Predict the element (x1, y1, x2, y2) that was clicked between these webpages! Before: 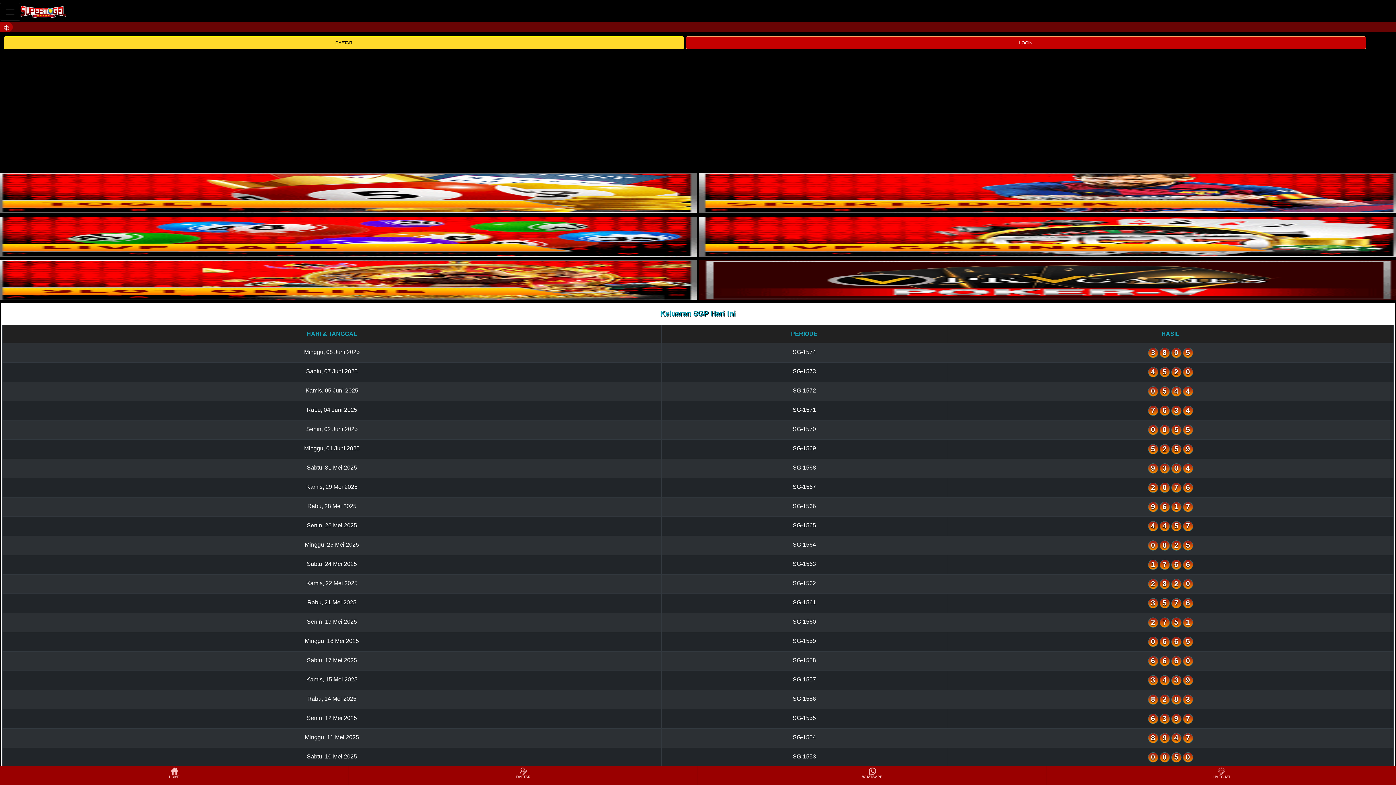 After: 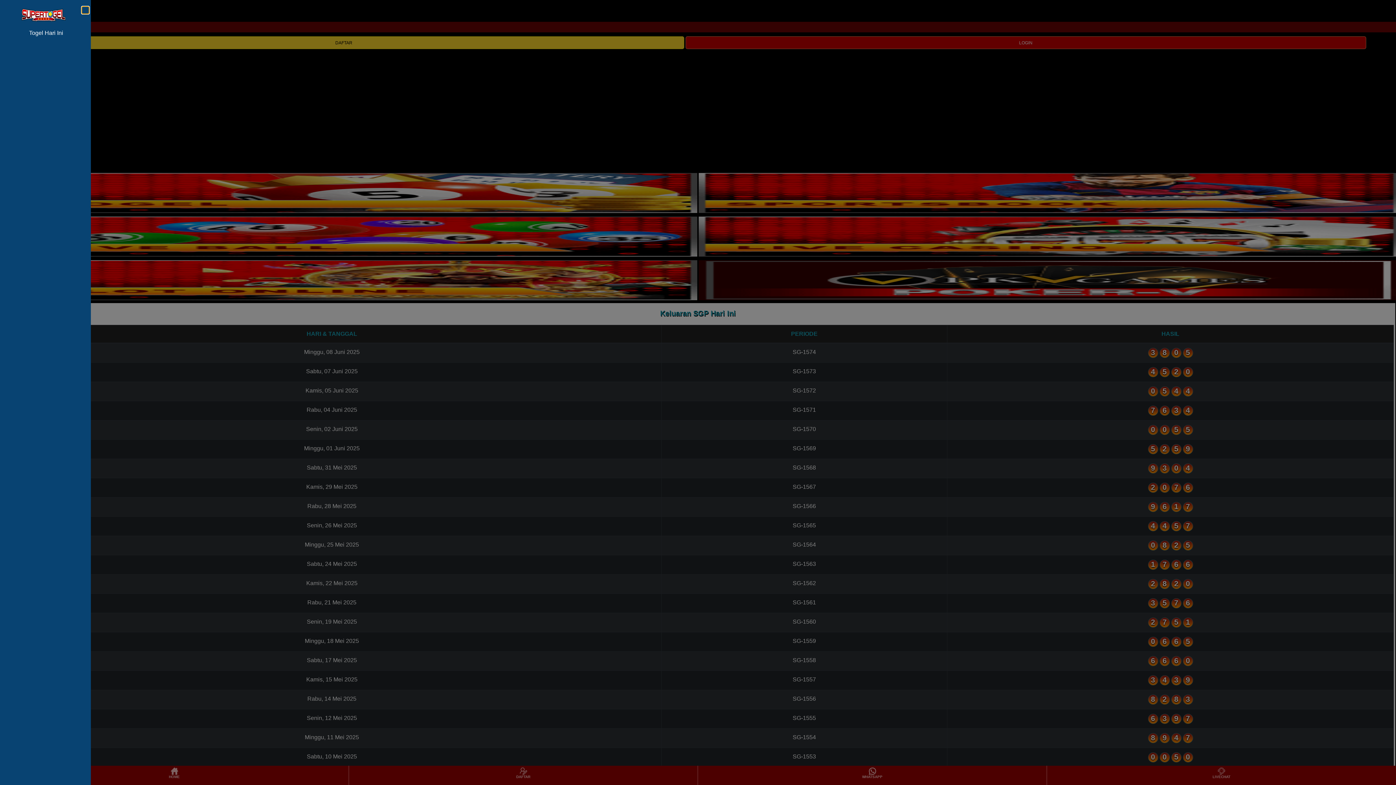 Action: label: Toggle navigation bbox: (0, 2, 20, 20)